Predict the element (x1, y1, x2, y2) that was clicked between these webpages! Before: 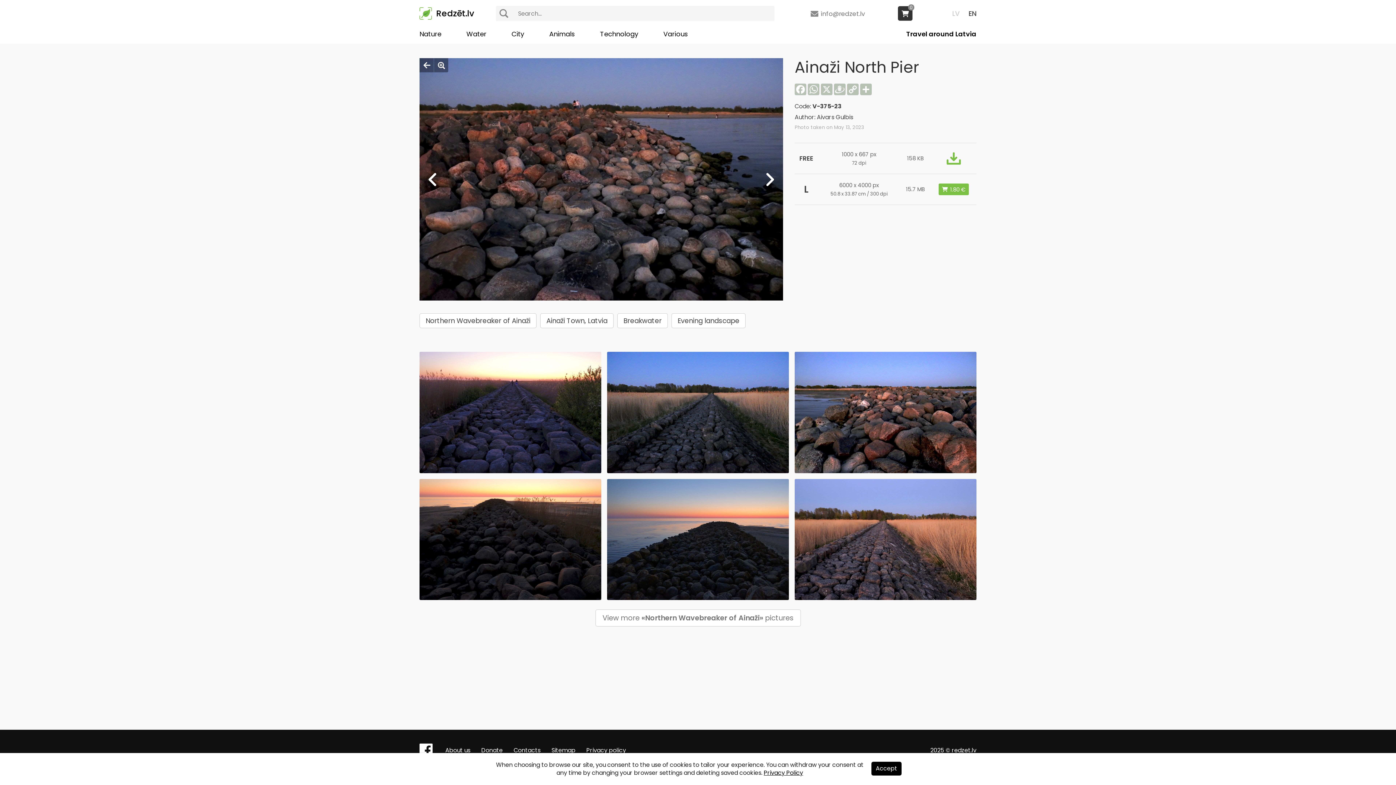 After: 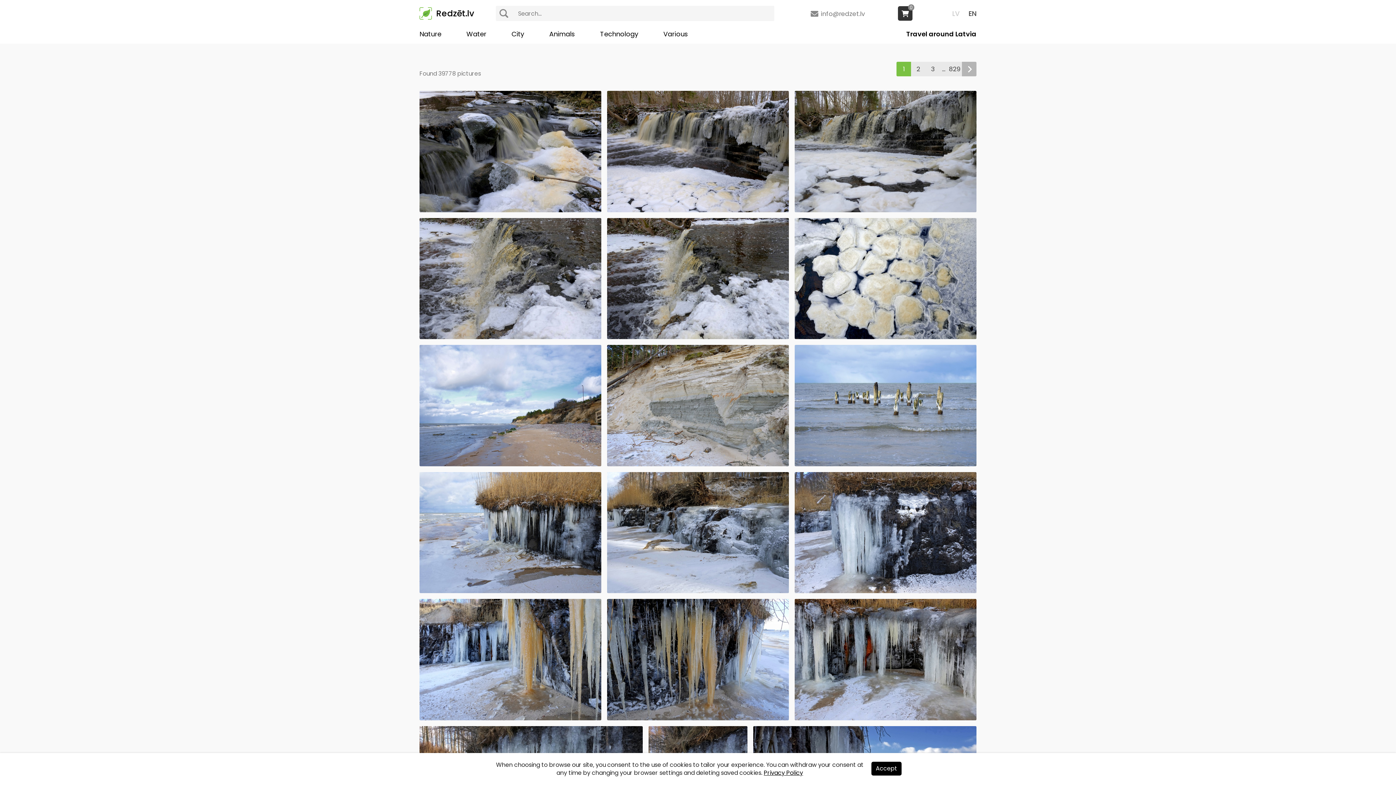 Action: bbox: (495, 5, 512, 21)